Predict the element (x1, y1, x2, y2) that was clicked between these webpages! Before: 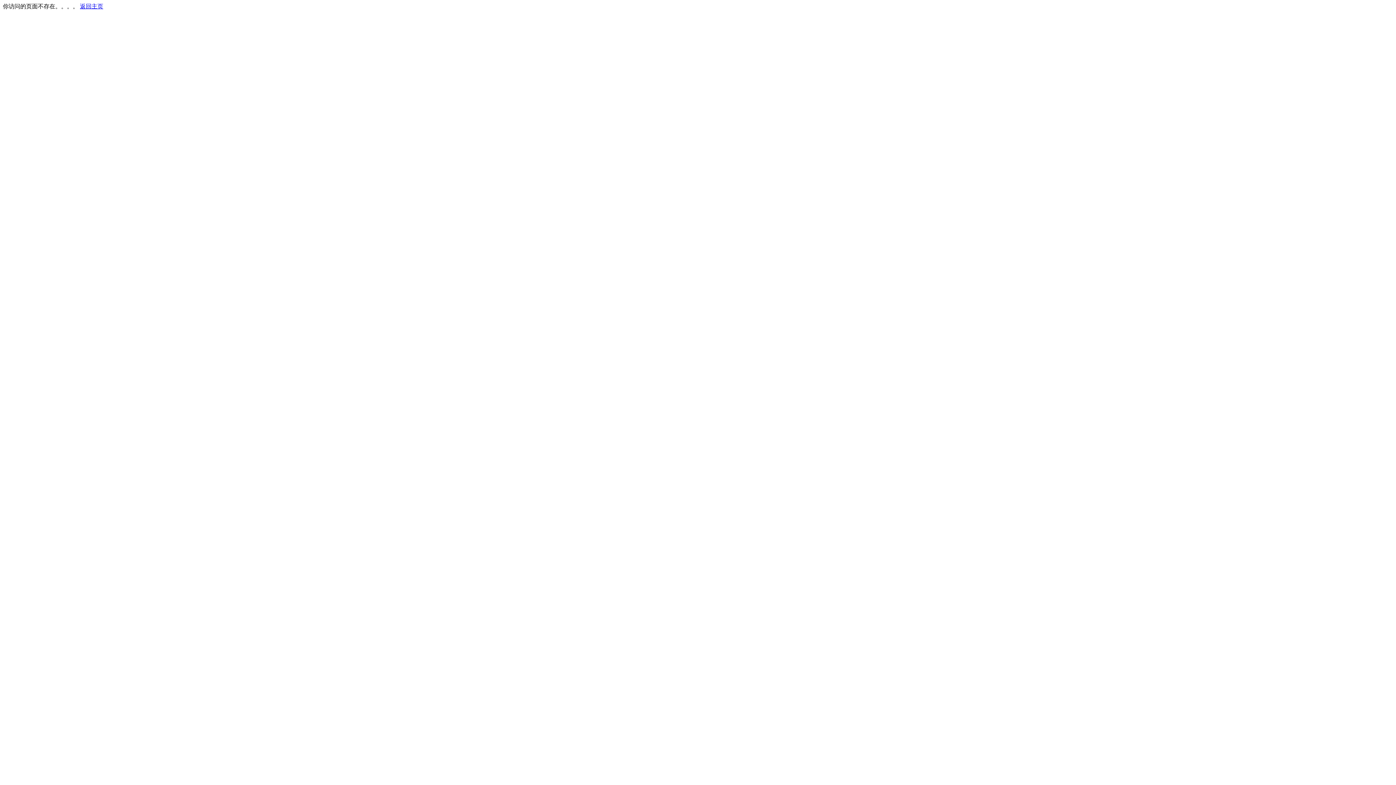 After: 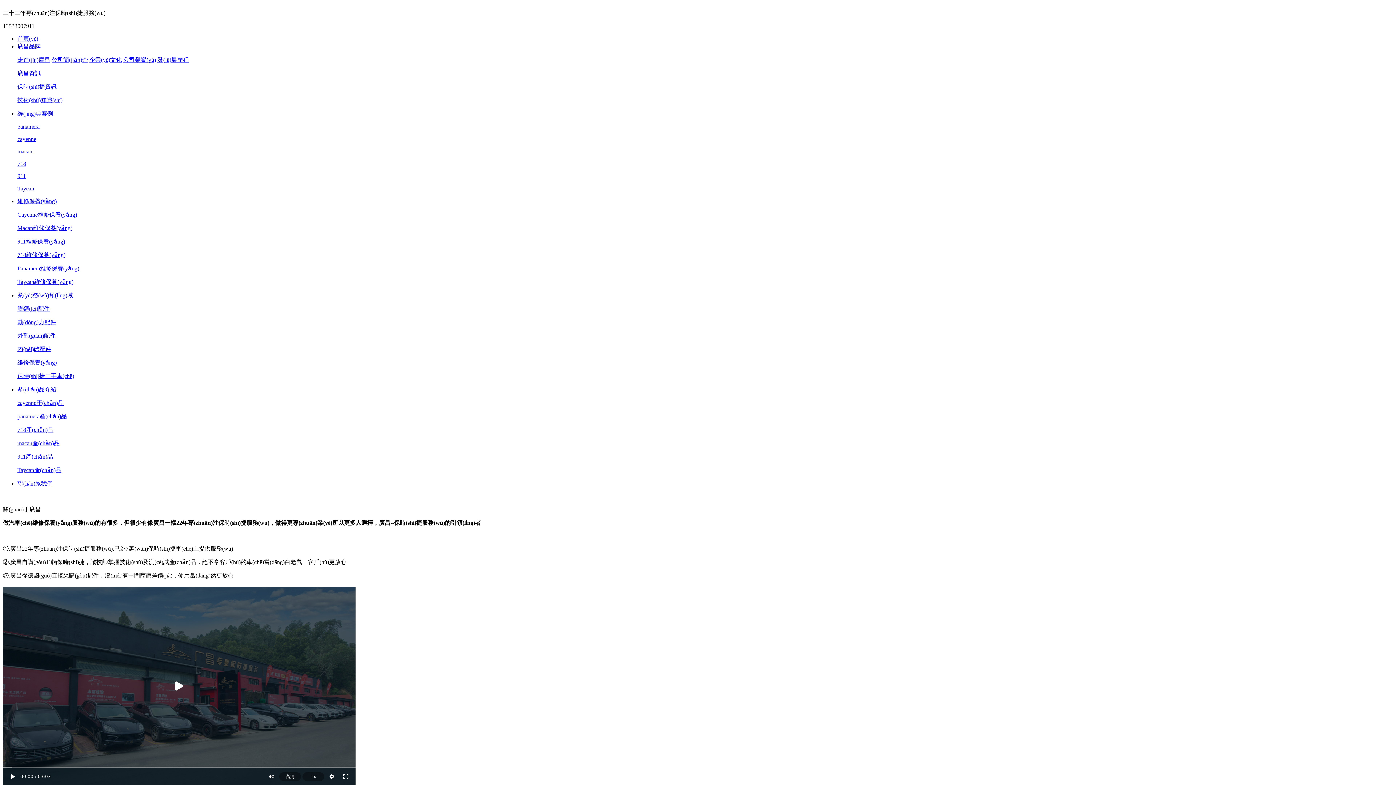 Action: bbox: (80, 3, 103, 9) label: 返回主页